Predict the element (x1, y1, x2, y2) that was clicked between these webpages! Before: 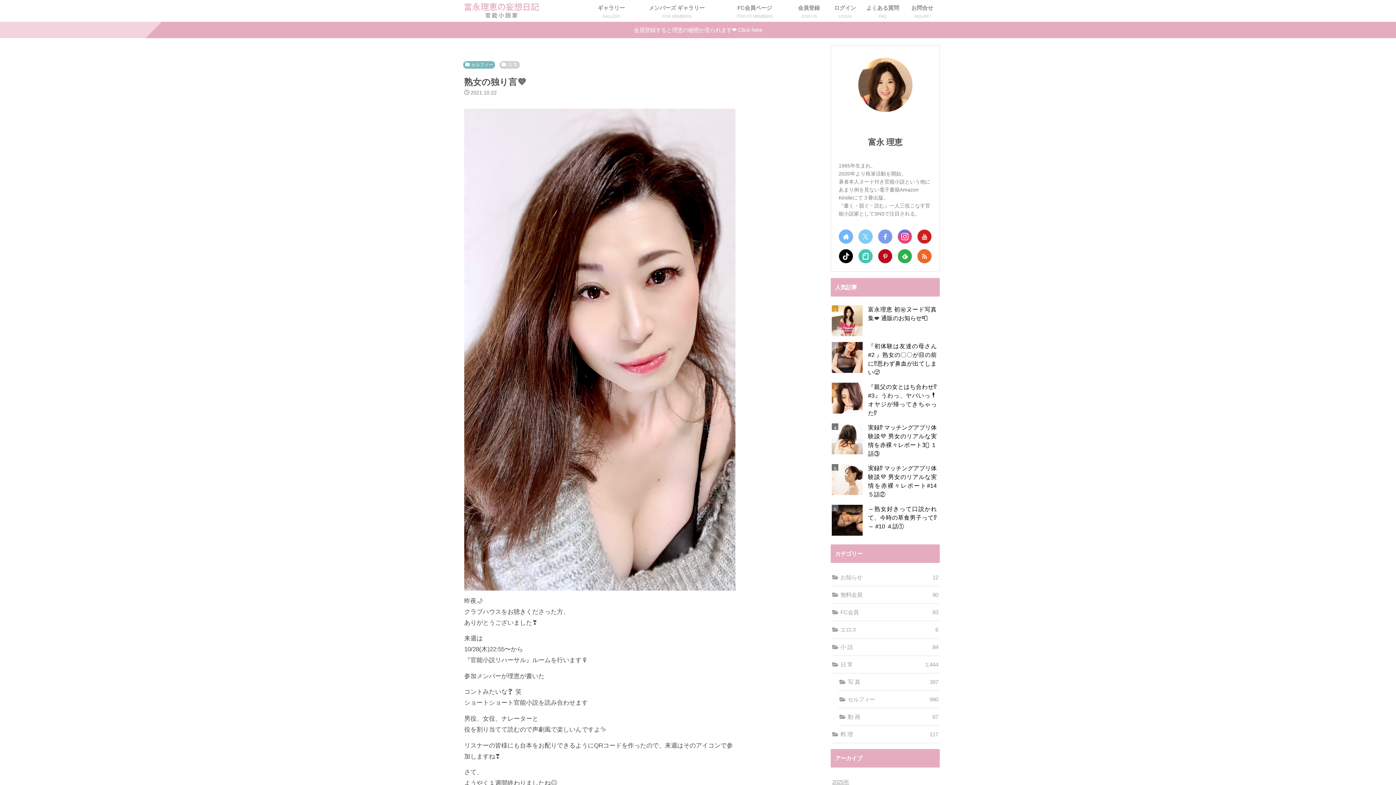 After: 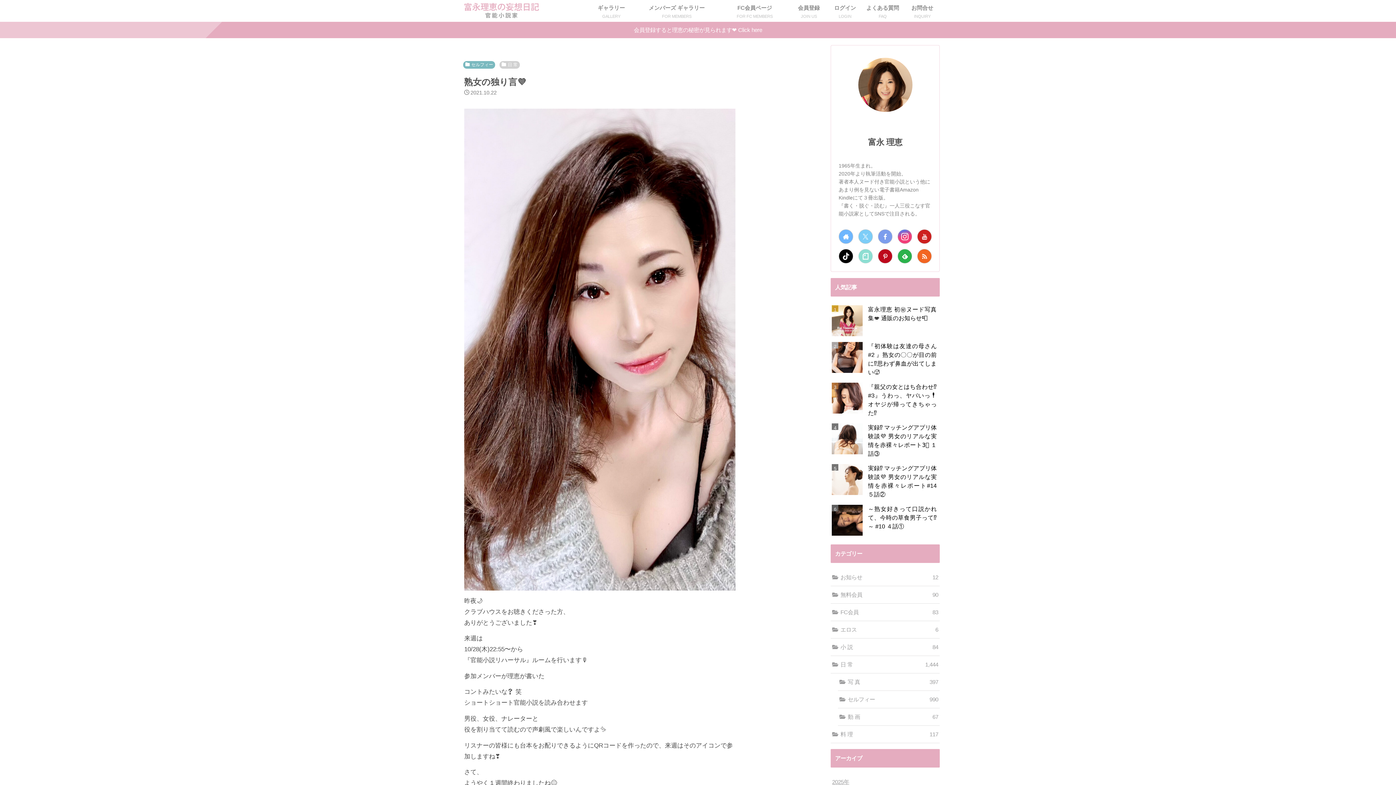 Action: label: noteをフォロー bbox: (858, 249, 873, 263)